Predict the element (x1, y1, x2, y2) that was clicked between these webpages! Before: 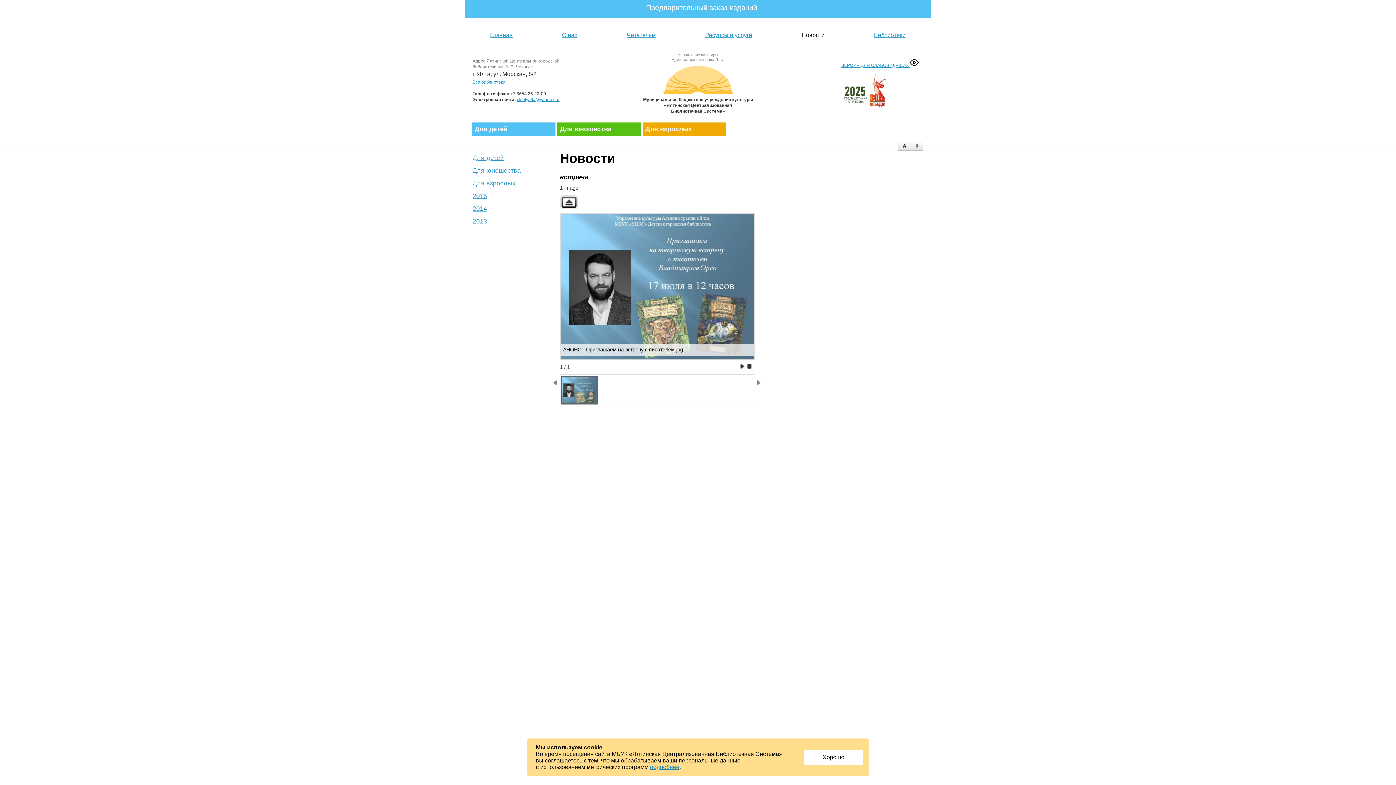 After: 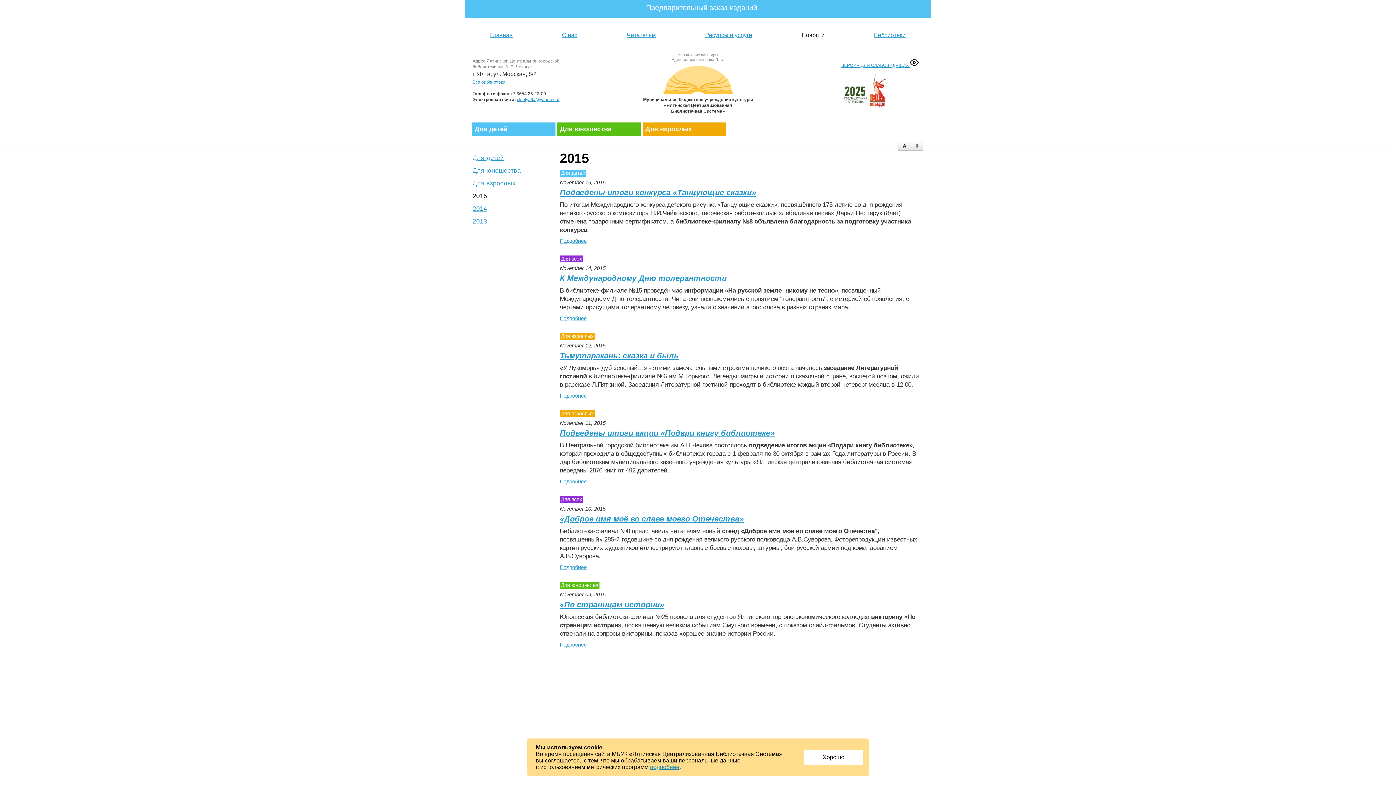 Action: bbox: (472, 192, 487, 199) label: 2015